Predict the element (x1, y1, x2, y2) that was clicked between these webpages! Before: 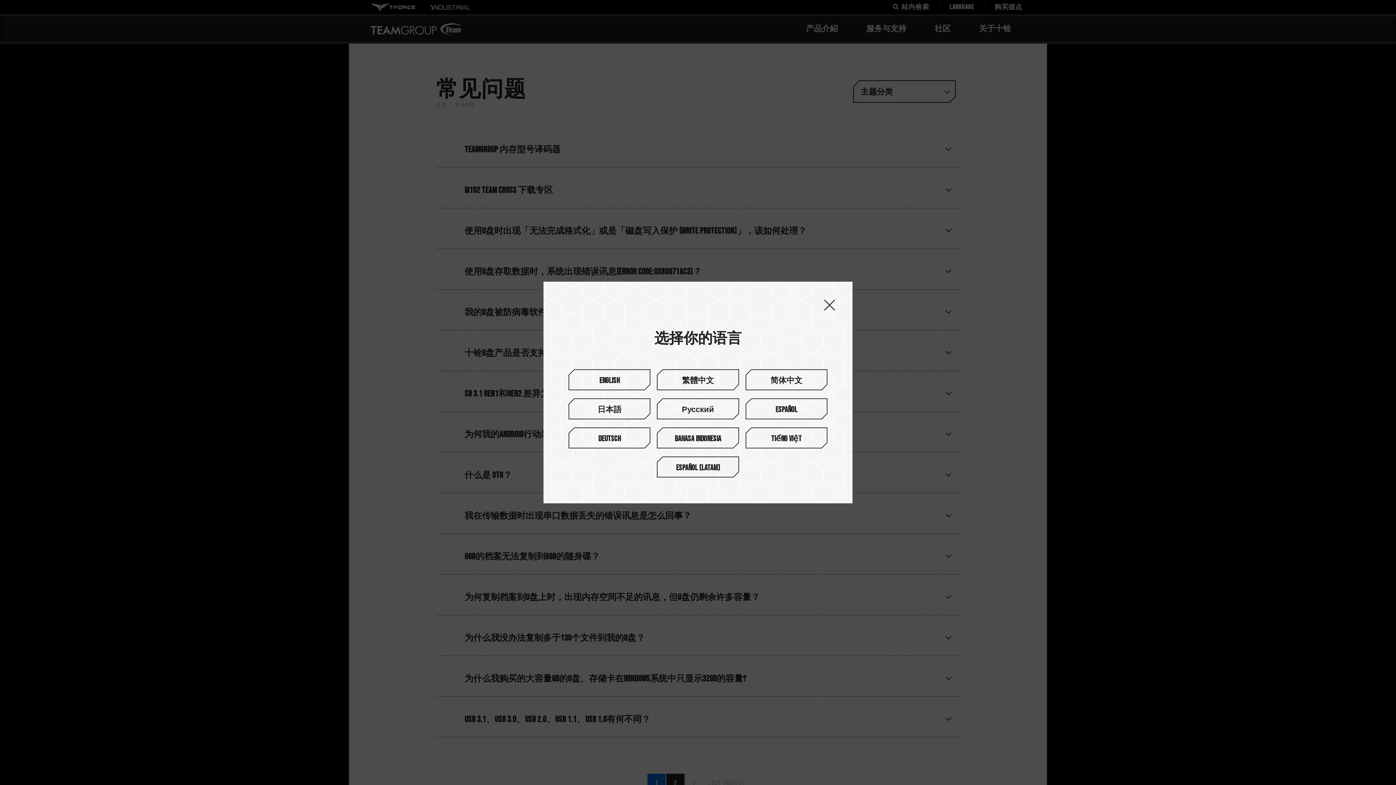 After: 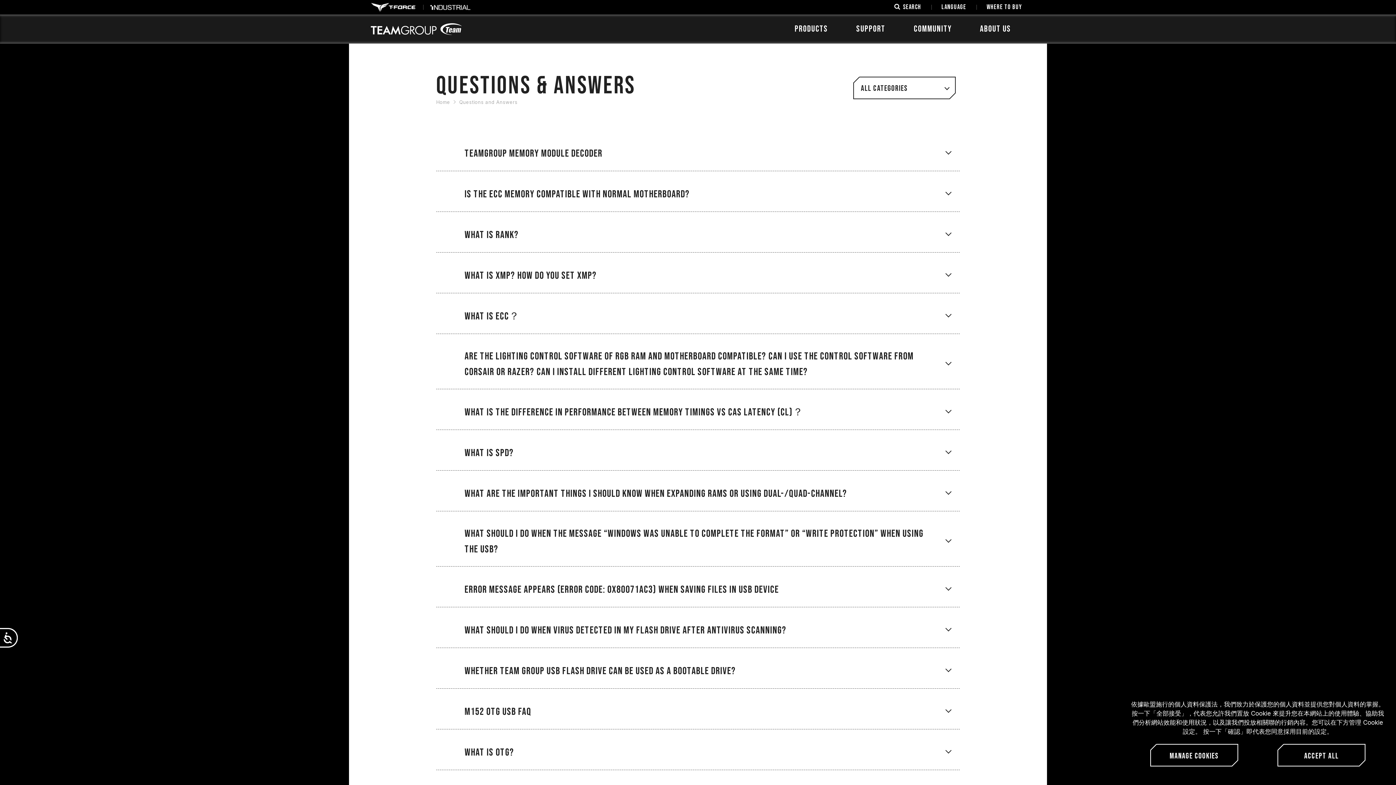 Action: bbox: (568, 368, 651, 391) label: English